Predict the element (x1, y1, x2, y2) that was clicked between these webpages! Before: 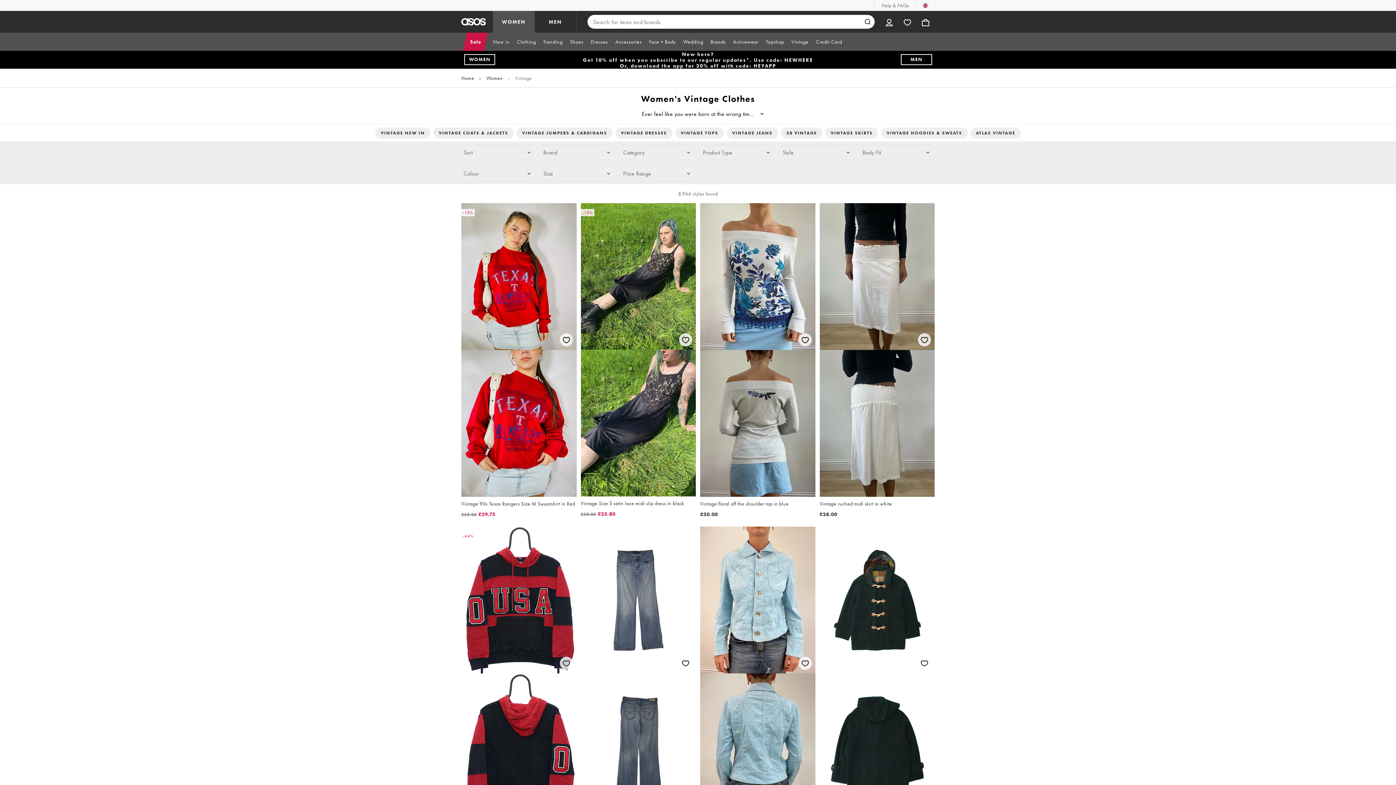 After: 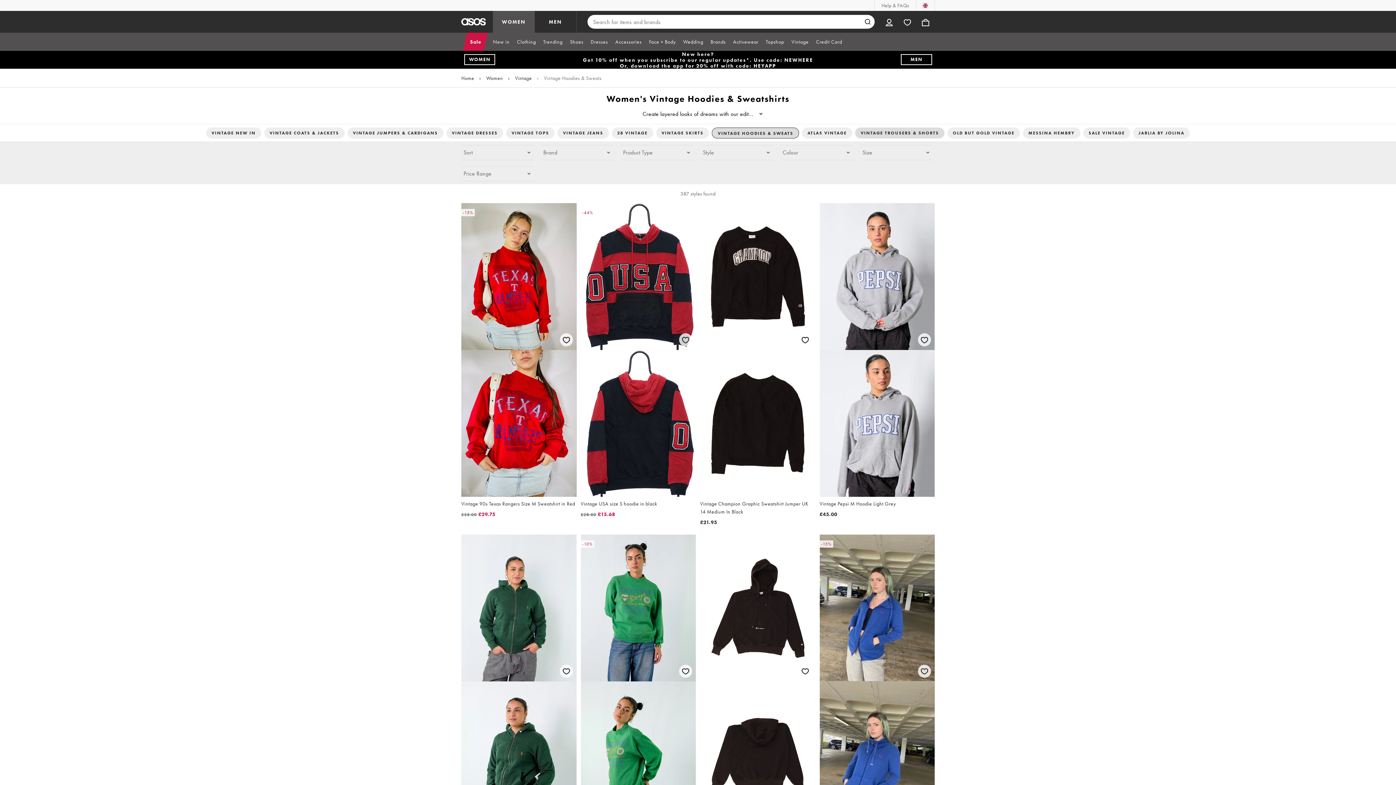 Action: bbox: (881, 127, 967, 138) label: VINTAGE HOODIES & SWEATS